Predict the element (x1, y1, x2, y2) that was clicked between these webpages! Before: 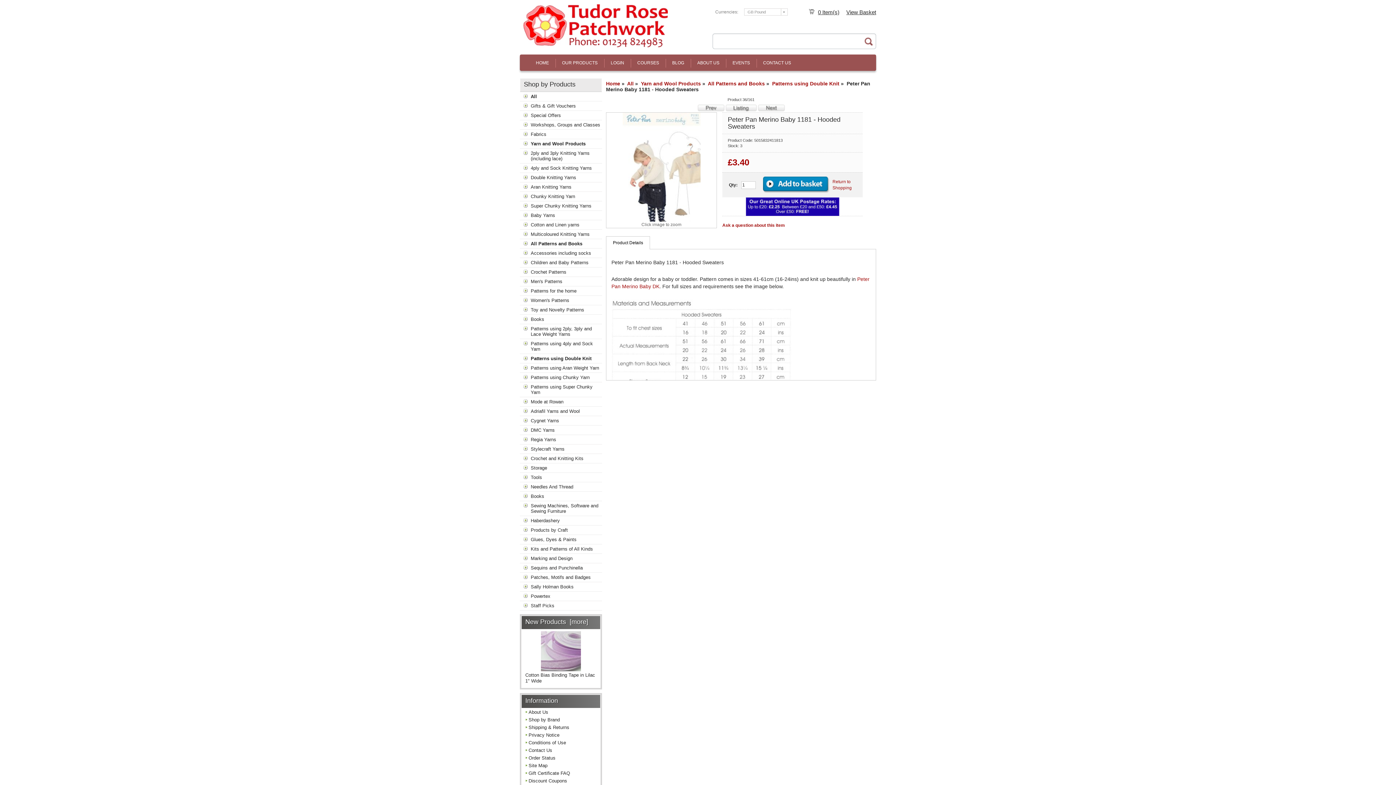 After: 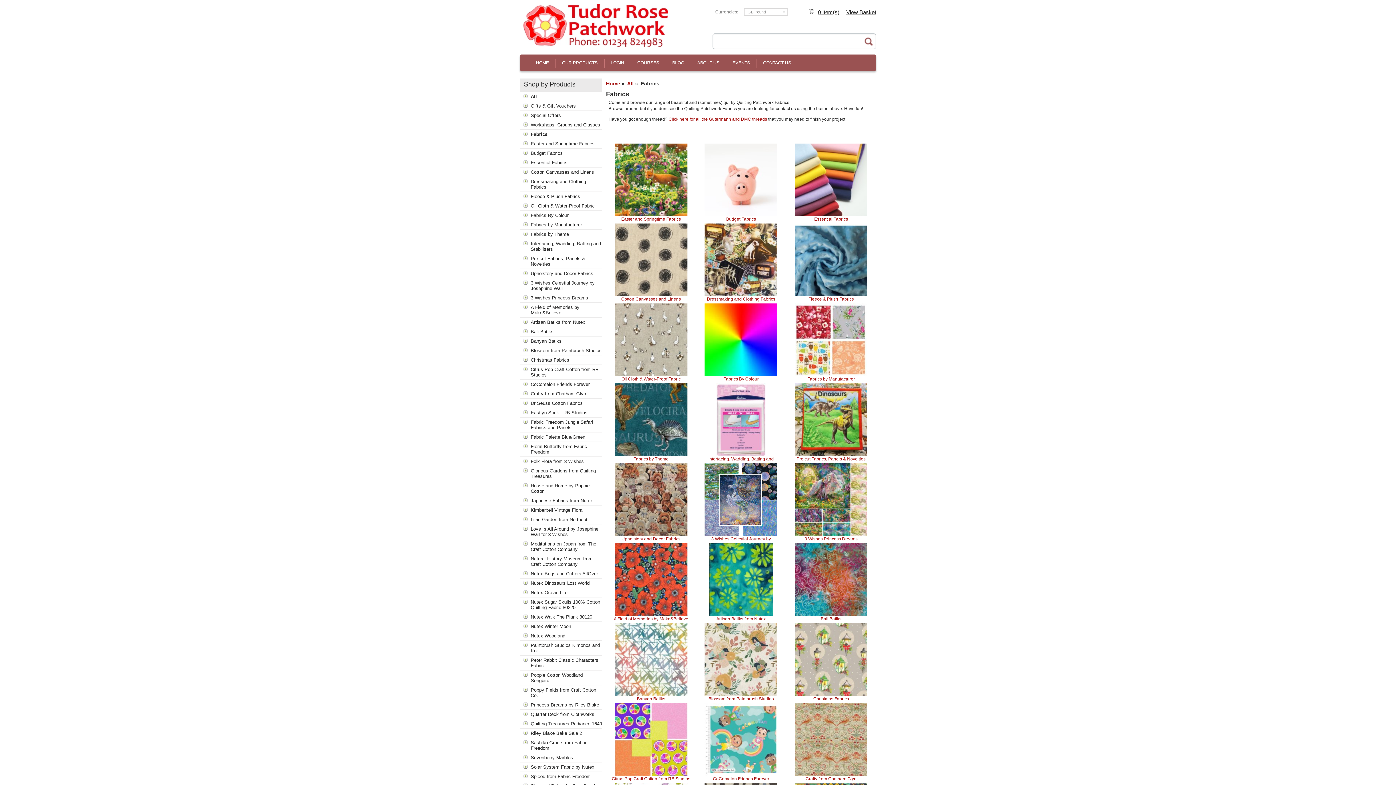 Action: bbox: (520, 129, 602, 139) label: Fabrics